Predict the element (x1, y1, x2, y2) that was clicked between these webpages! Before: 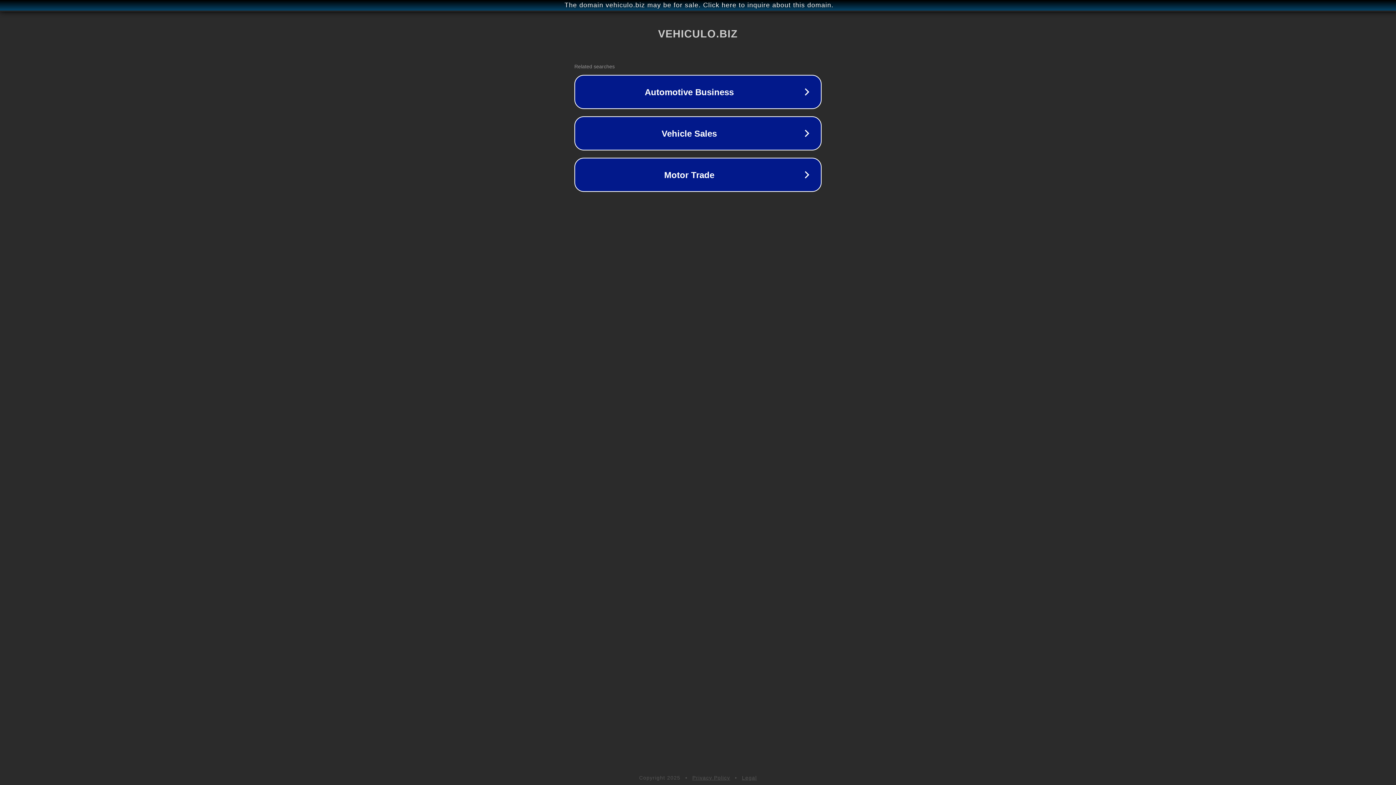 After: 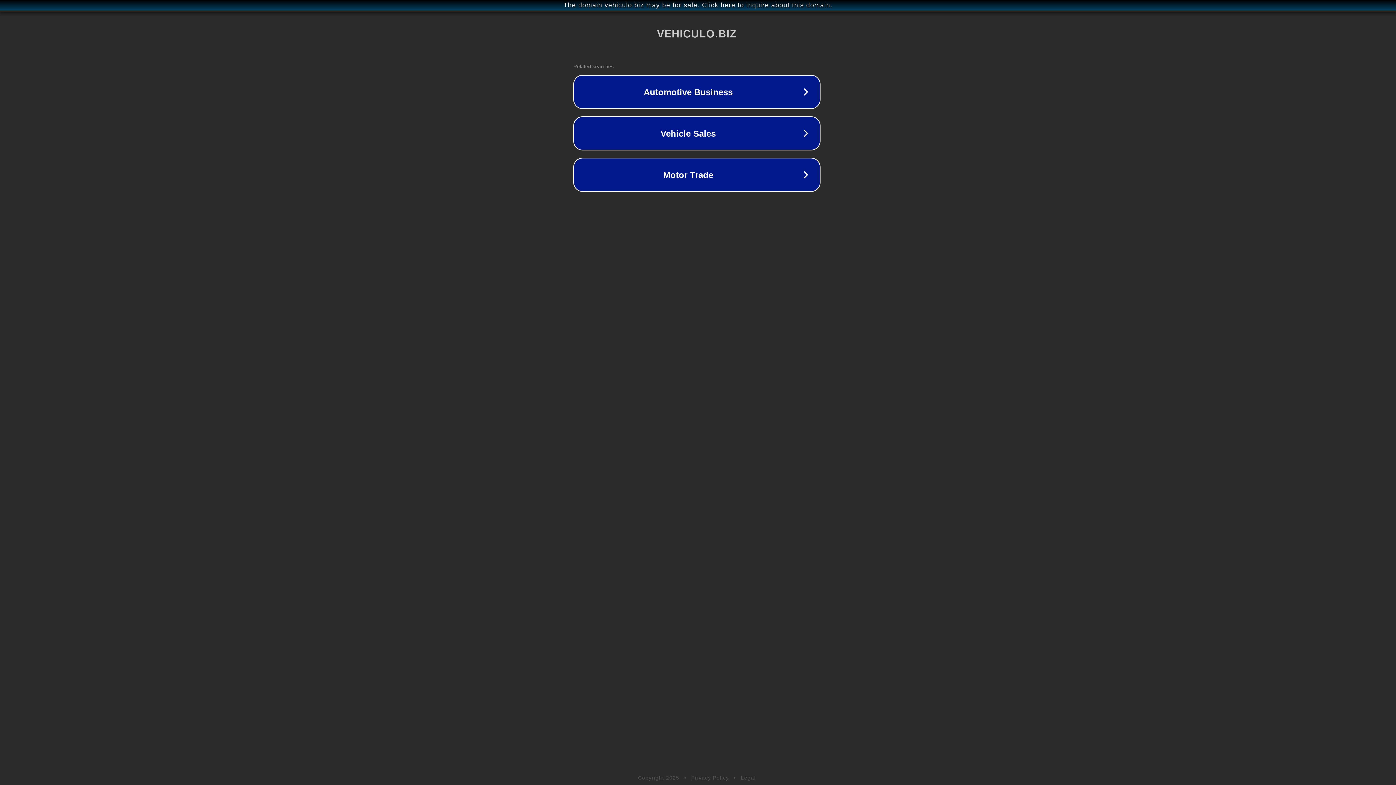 Action: bbox: (1, 1, 1397, 9) label: The domain vehiculo.biz may be for sale. Click here to inquire about this domain.